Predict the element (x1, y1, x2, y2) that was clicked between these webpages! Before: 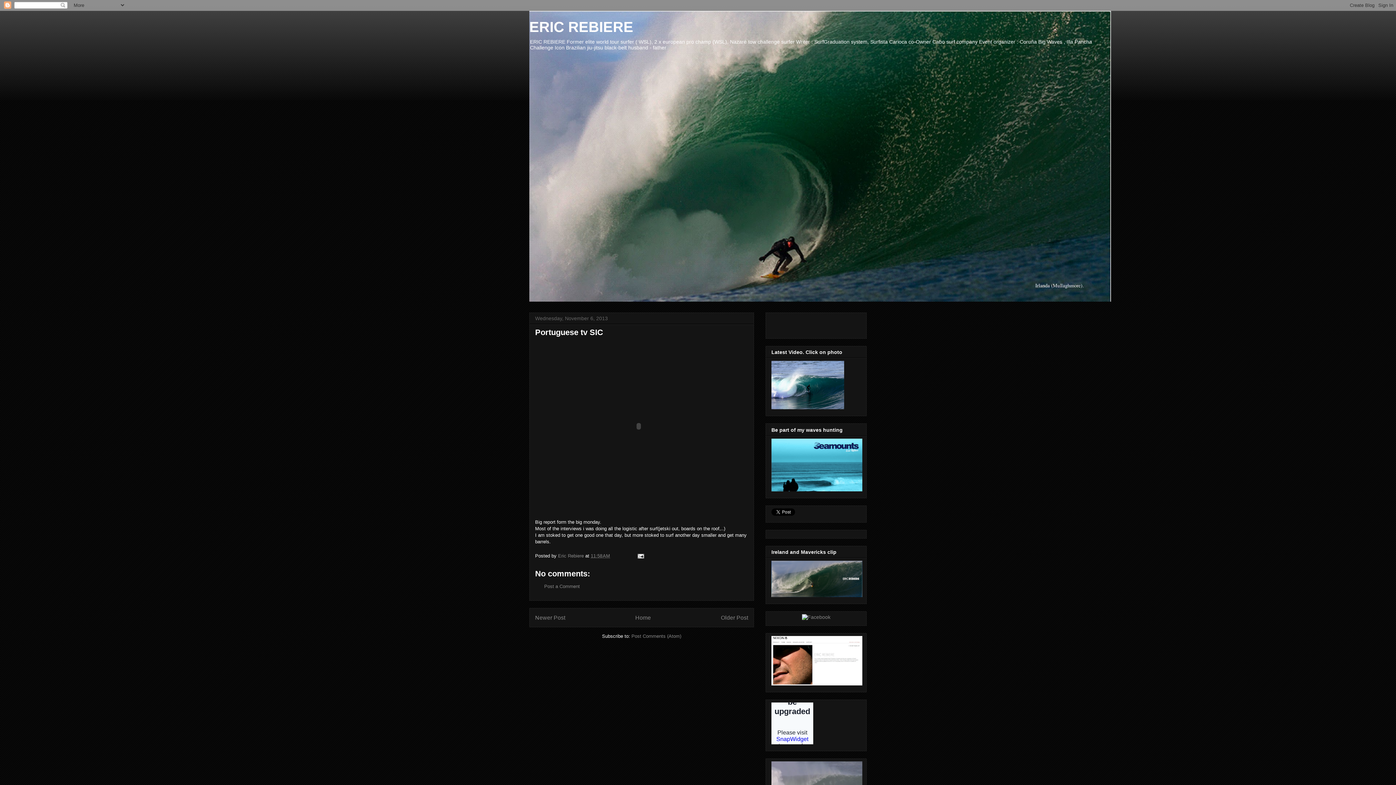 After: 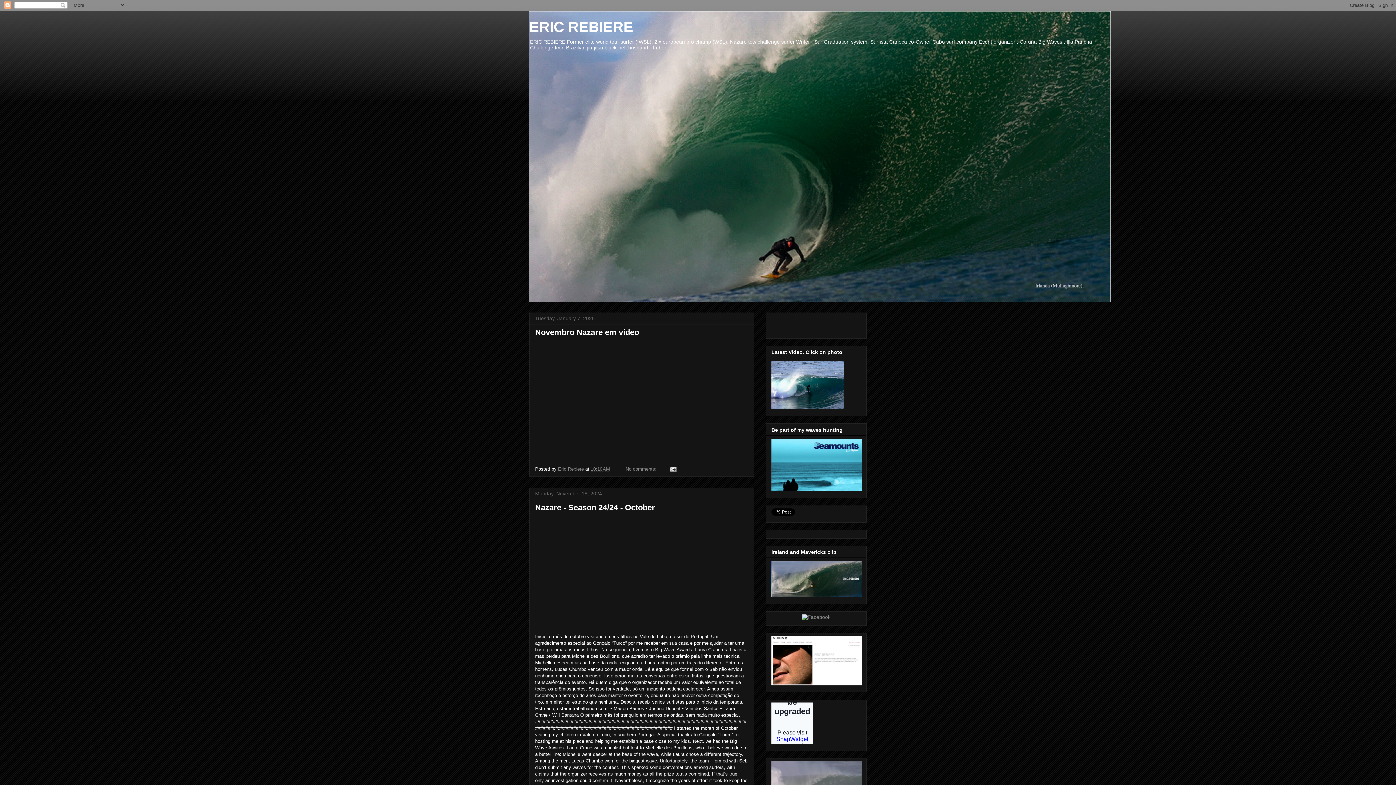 Action: bbox: (635, 614, 651, 621) label: Home